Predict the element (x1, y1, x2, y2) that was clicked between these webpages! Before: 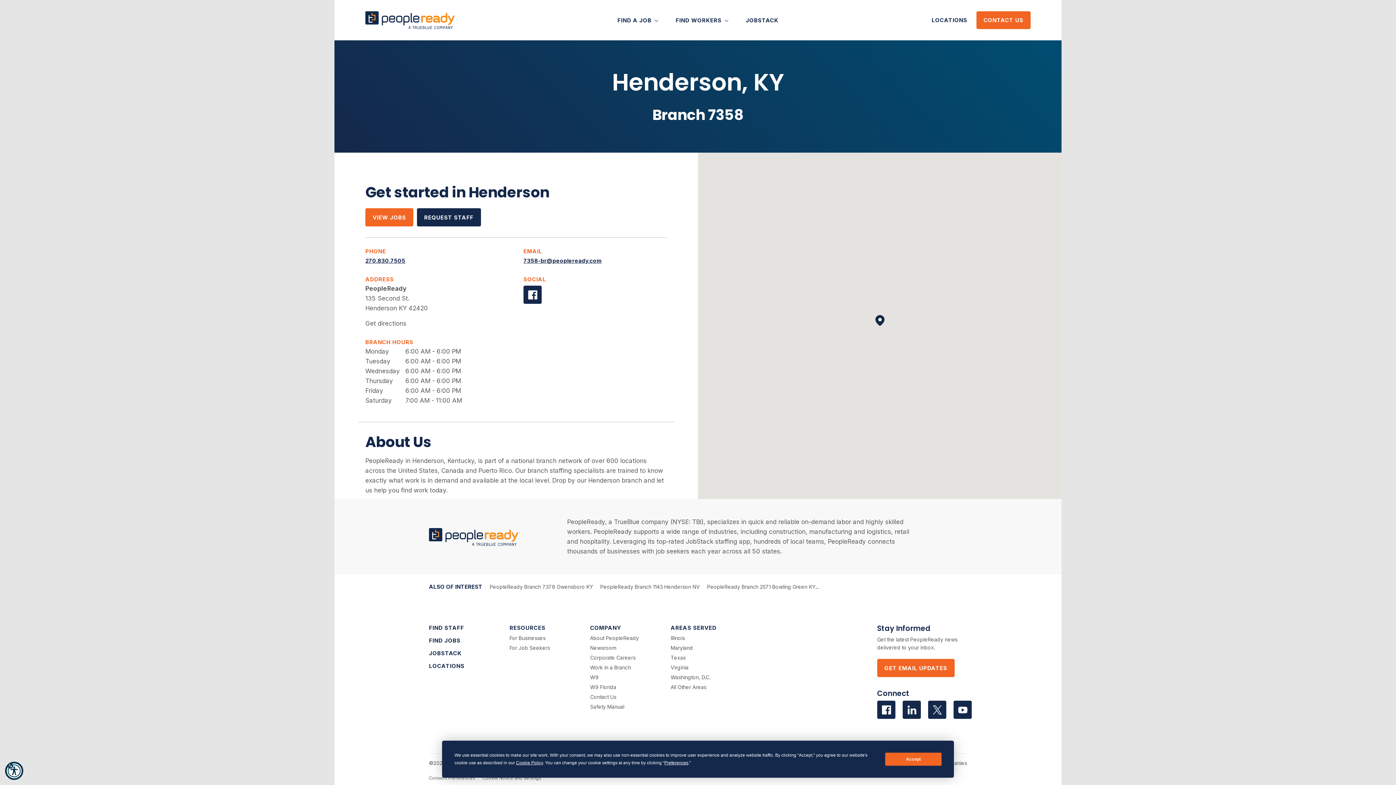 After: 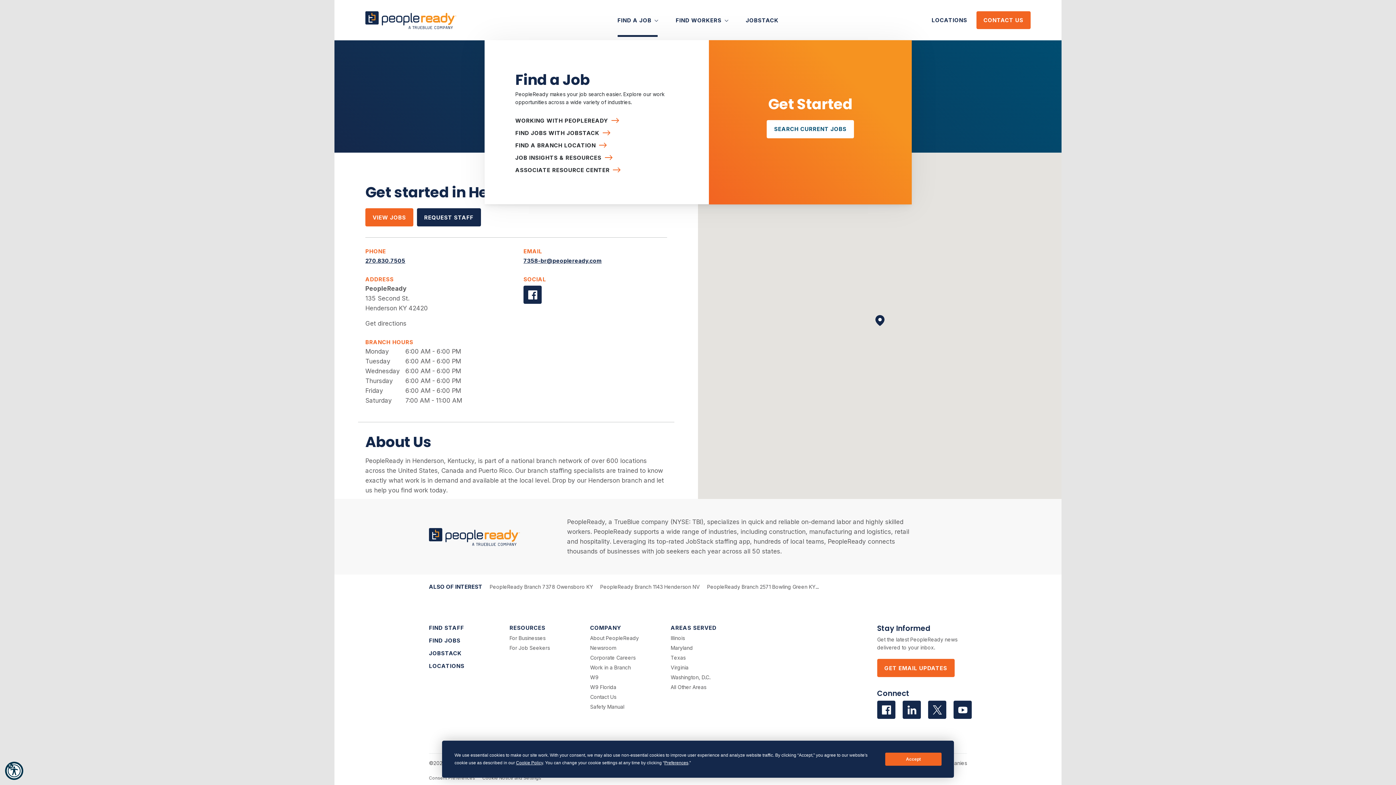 Action: bbox: (617, 0, 657, 40) label: FIND A JOB 